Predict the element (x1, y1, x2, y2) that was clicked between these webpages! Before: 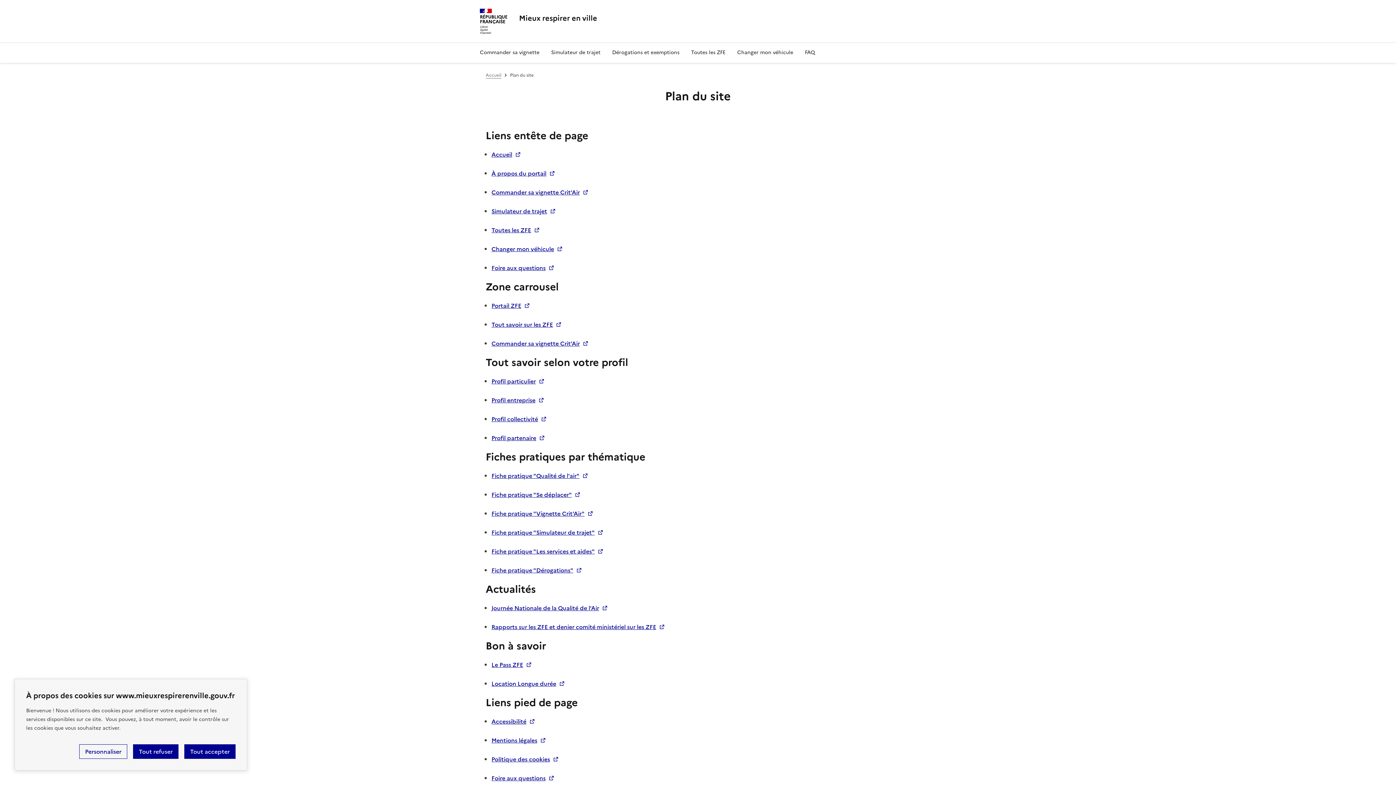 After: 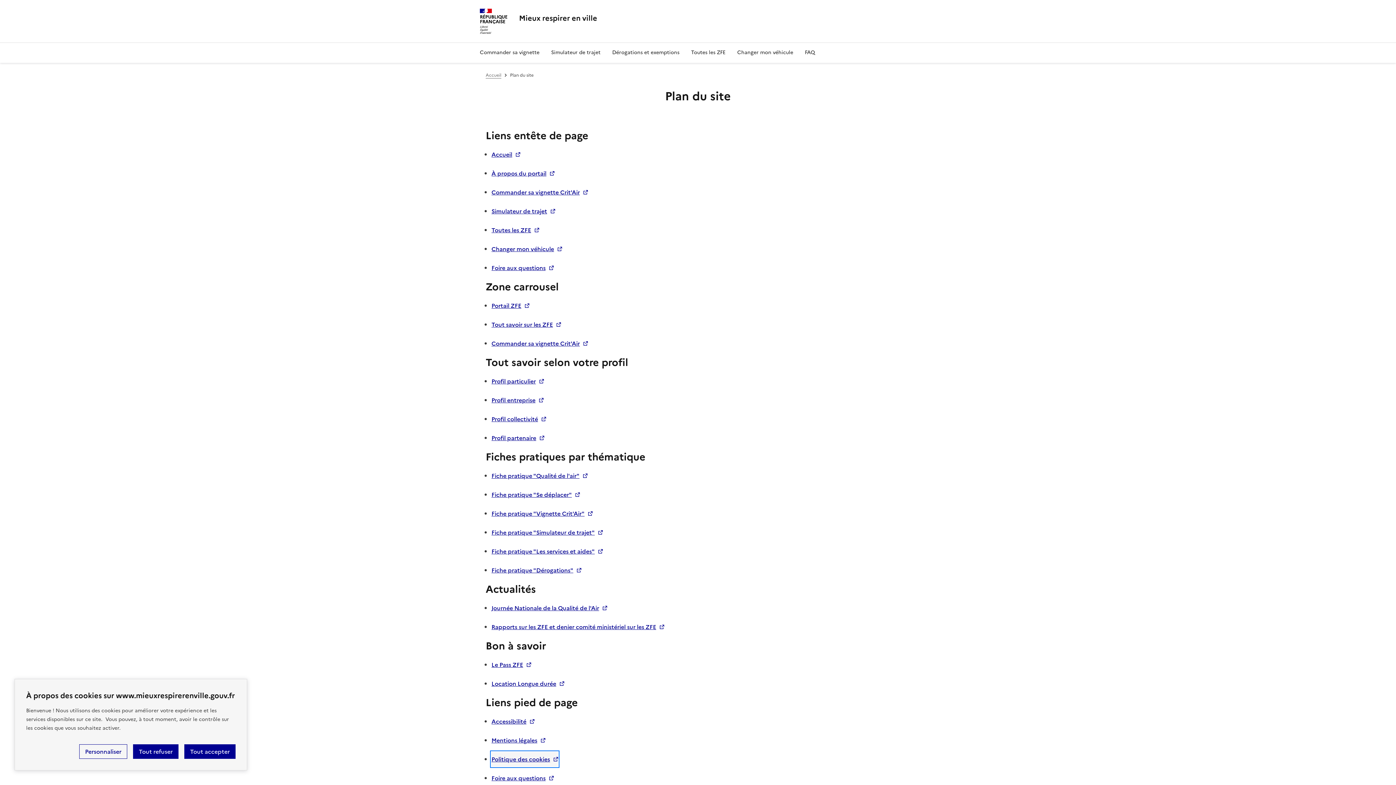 Action: bbox: (491, 752, 558, 766) label: Politique des cookies